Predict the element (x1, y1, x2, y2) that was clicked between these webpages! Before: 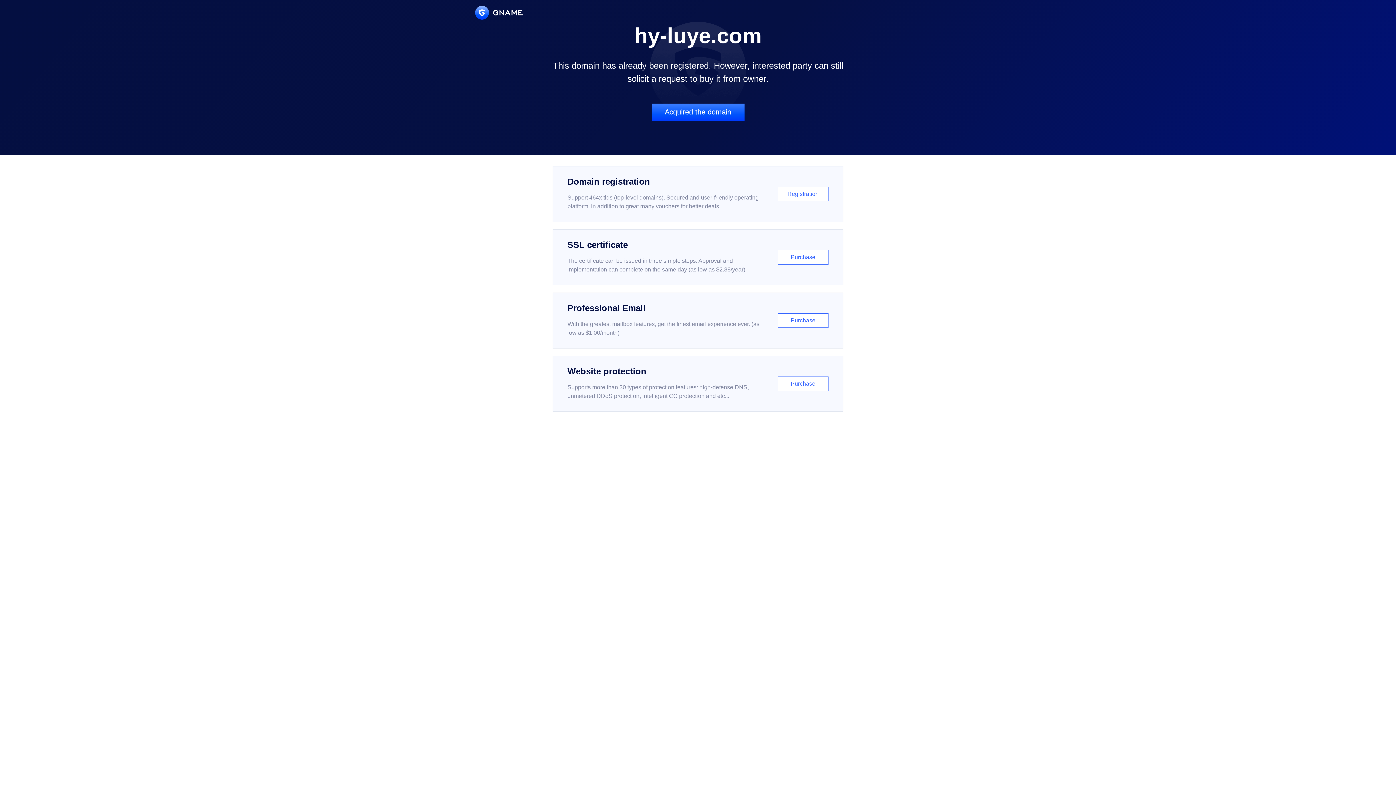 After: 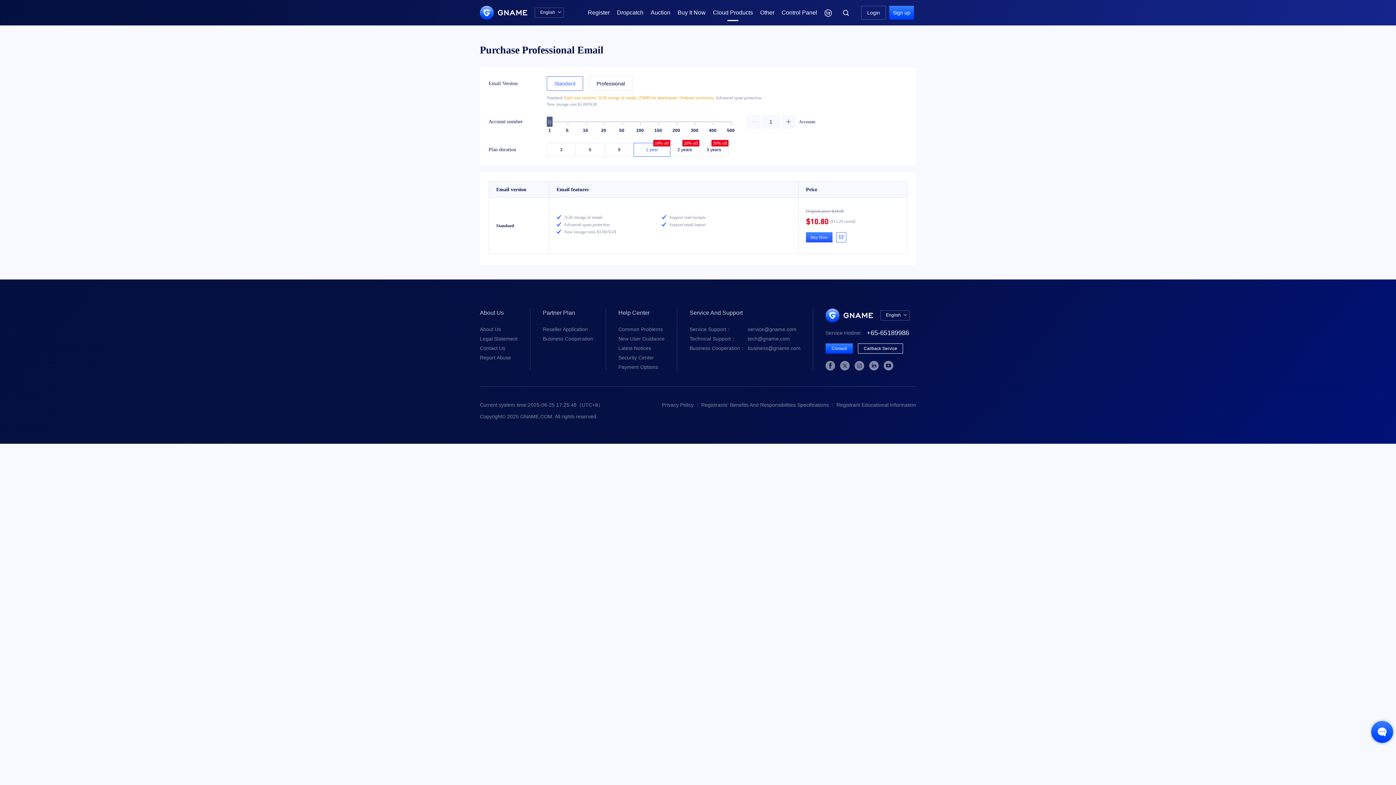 Action: label: Professional Email

With the greatest mailbox features, get the finest email experience ever. (as low as $1.00/month)

Purchase bbox: (552, 292, 843, 348)